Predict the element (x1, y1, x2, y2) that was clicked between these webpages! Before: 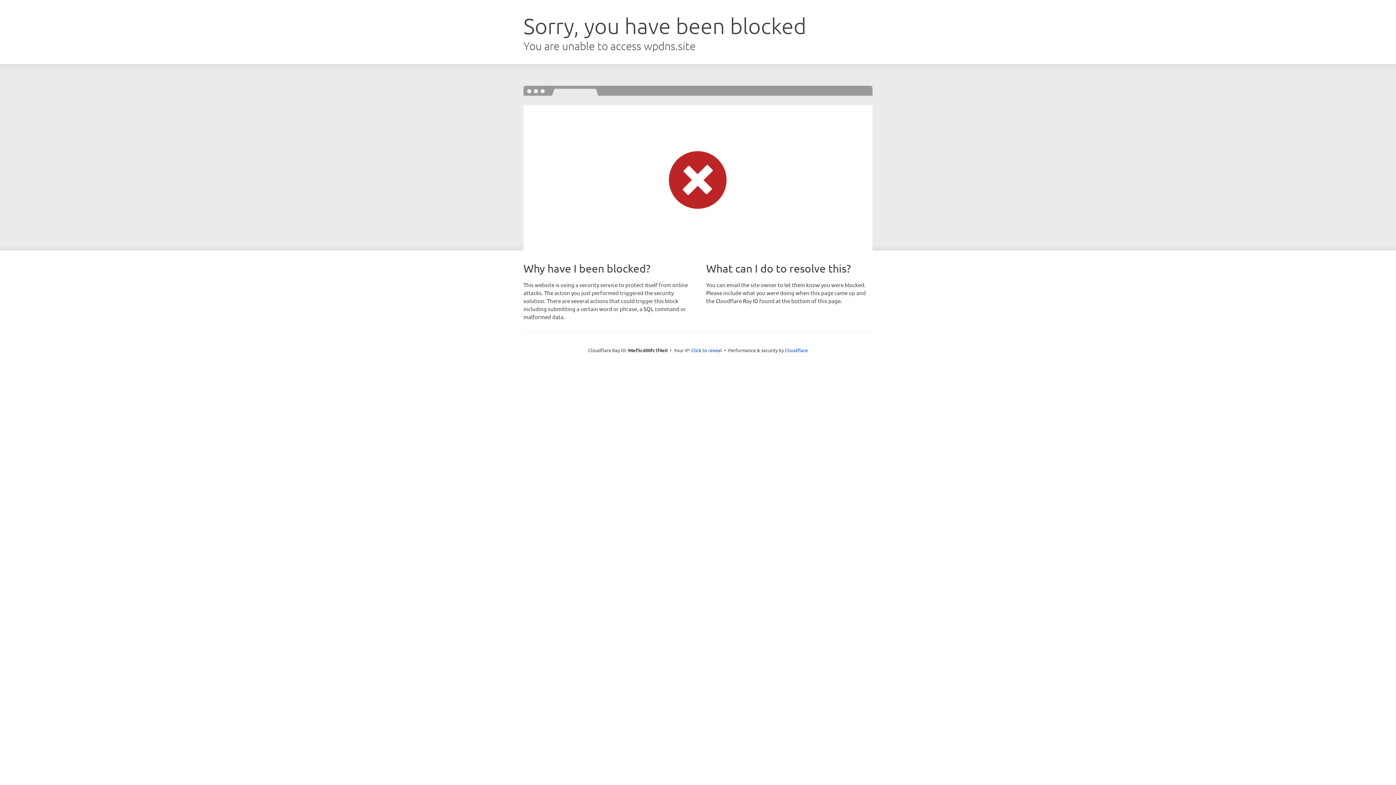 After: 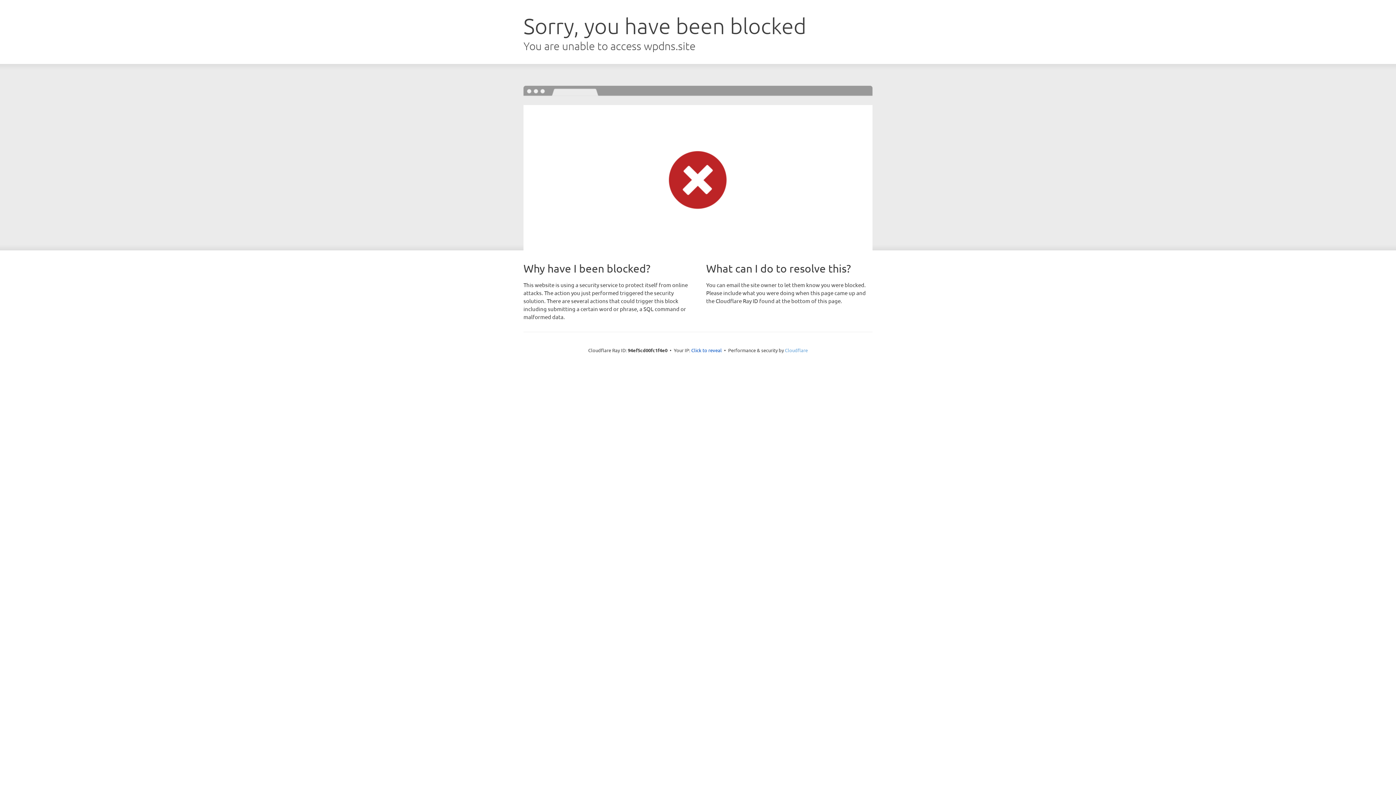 Action: label: Cloudflare bbox: (785, 347, 808, 353)